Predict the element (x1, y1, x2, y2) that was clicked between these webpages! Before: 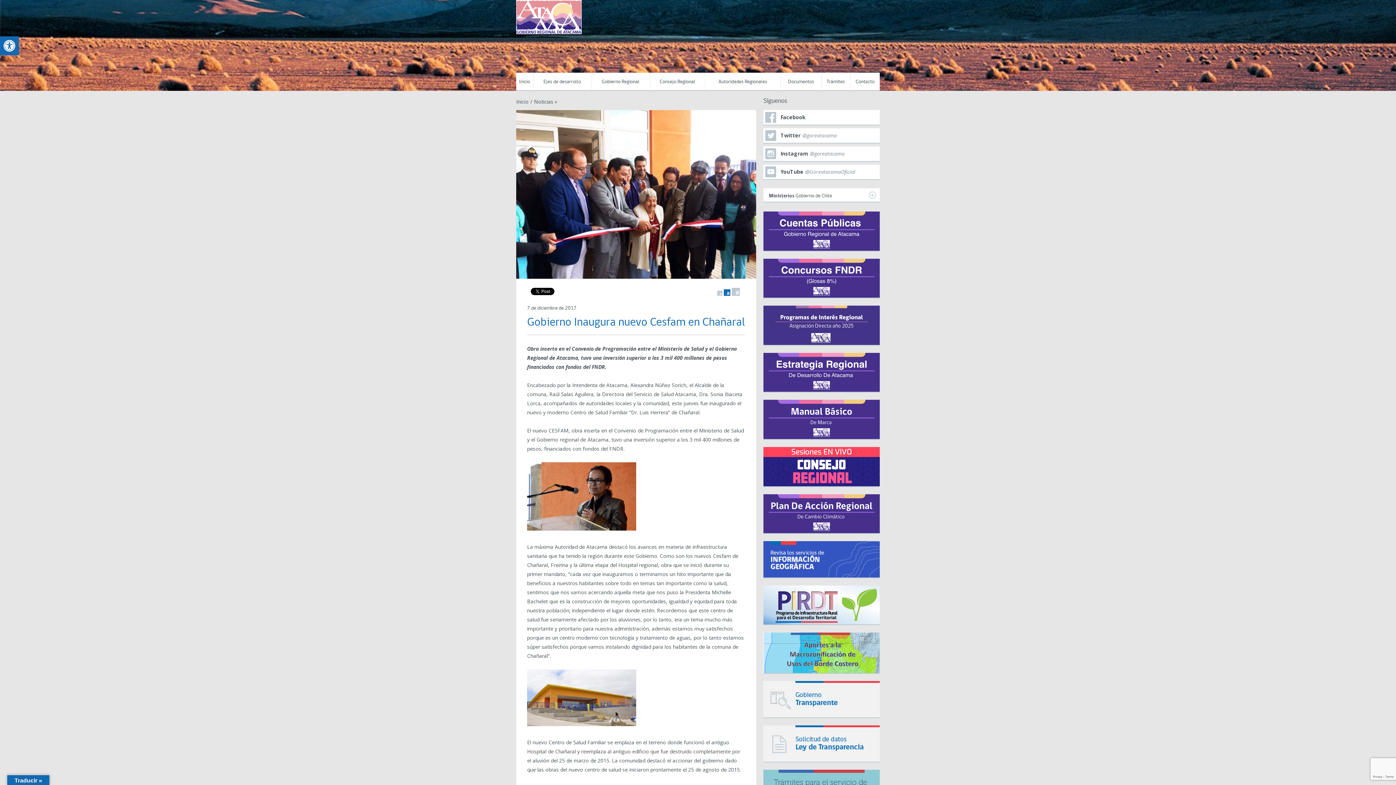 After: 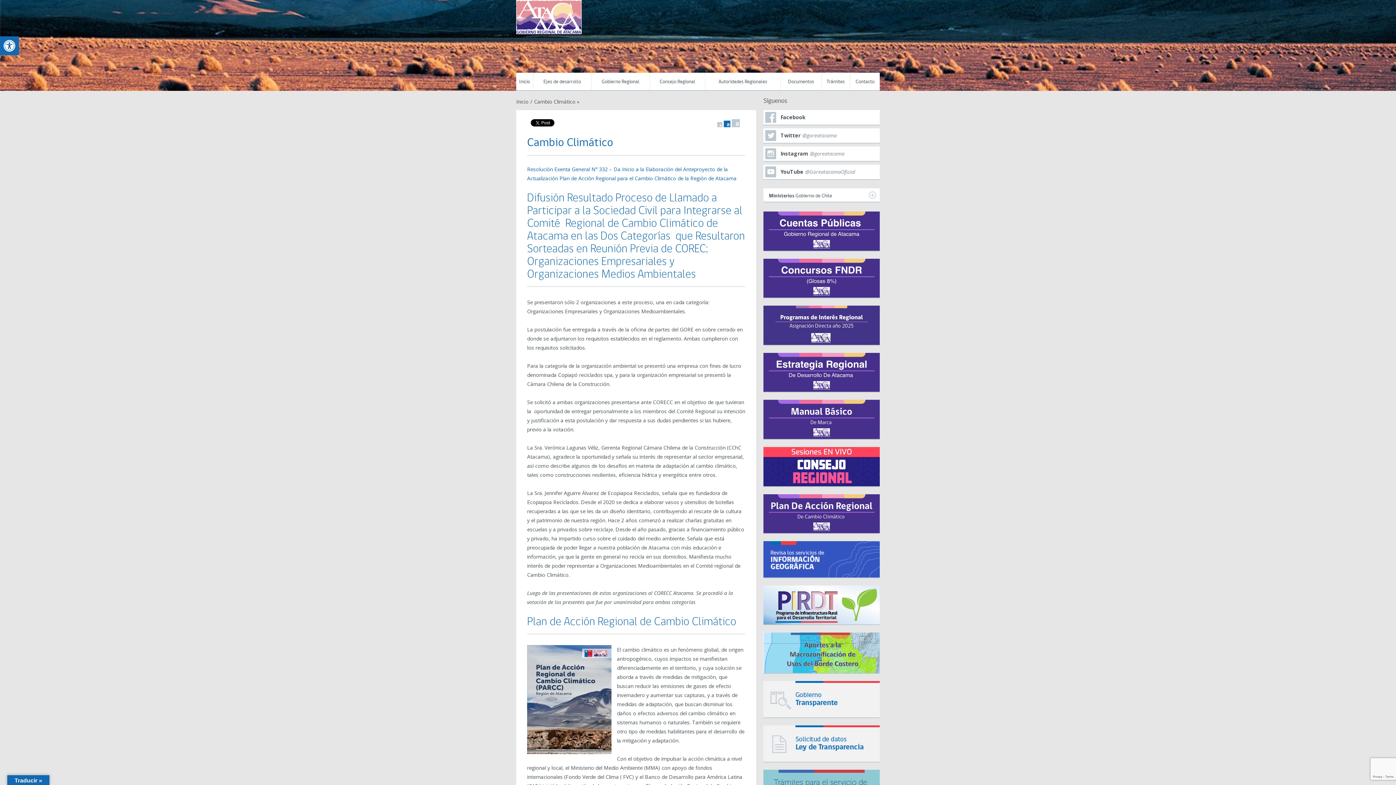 Action: bbox: (763, 494, 880, 533)